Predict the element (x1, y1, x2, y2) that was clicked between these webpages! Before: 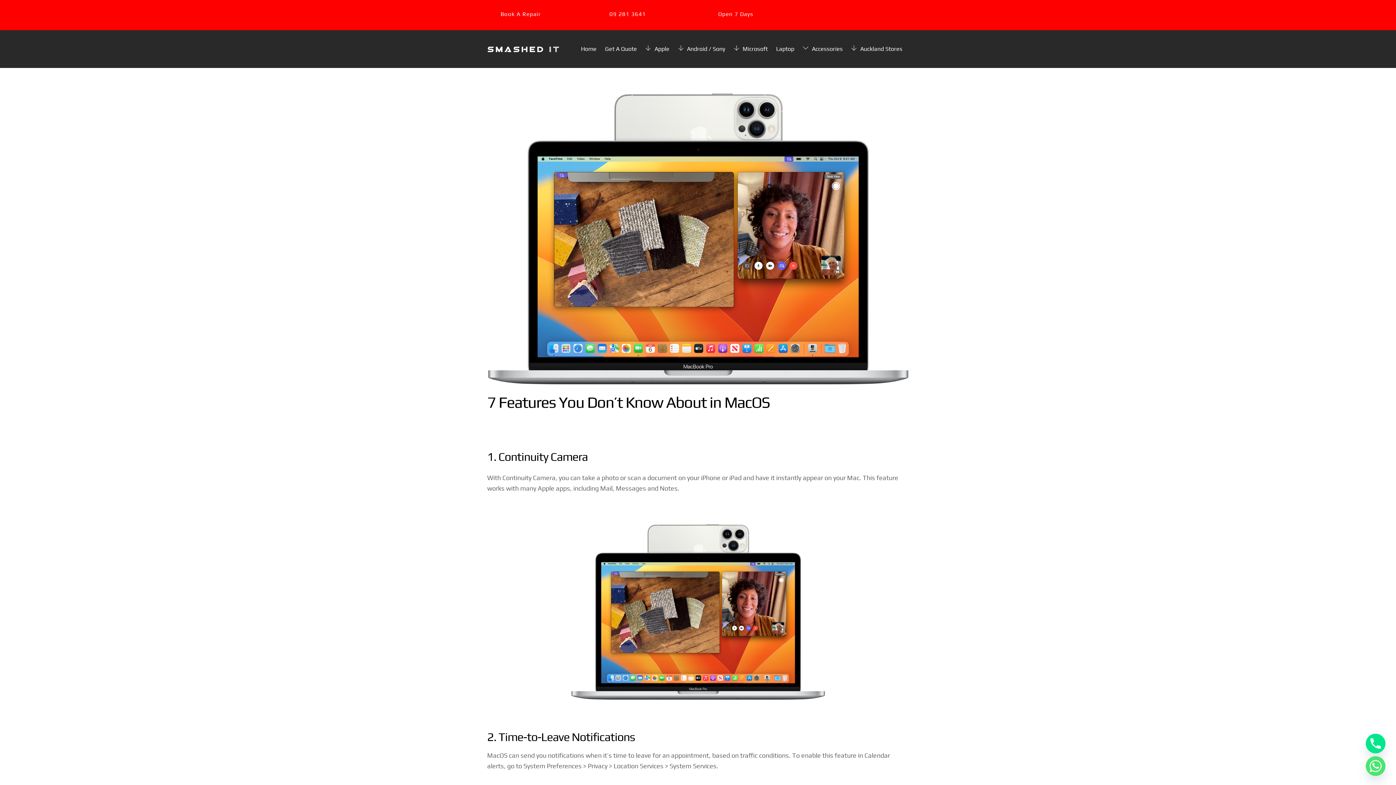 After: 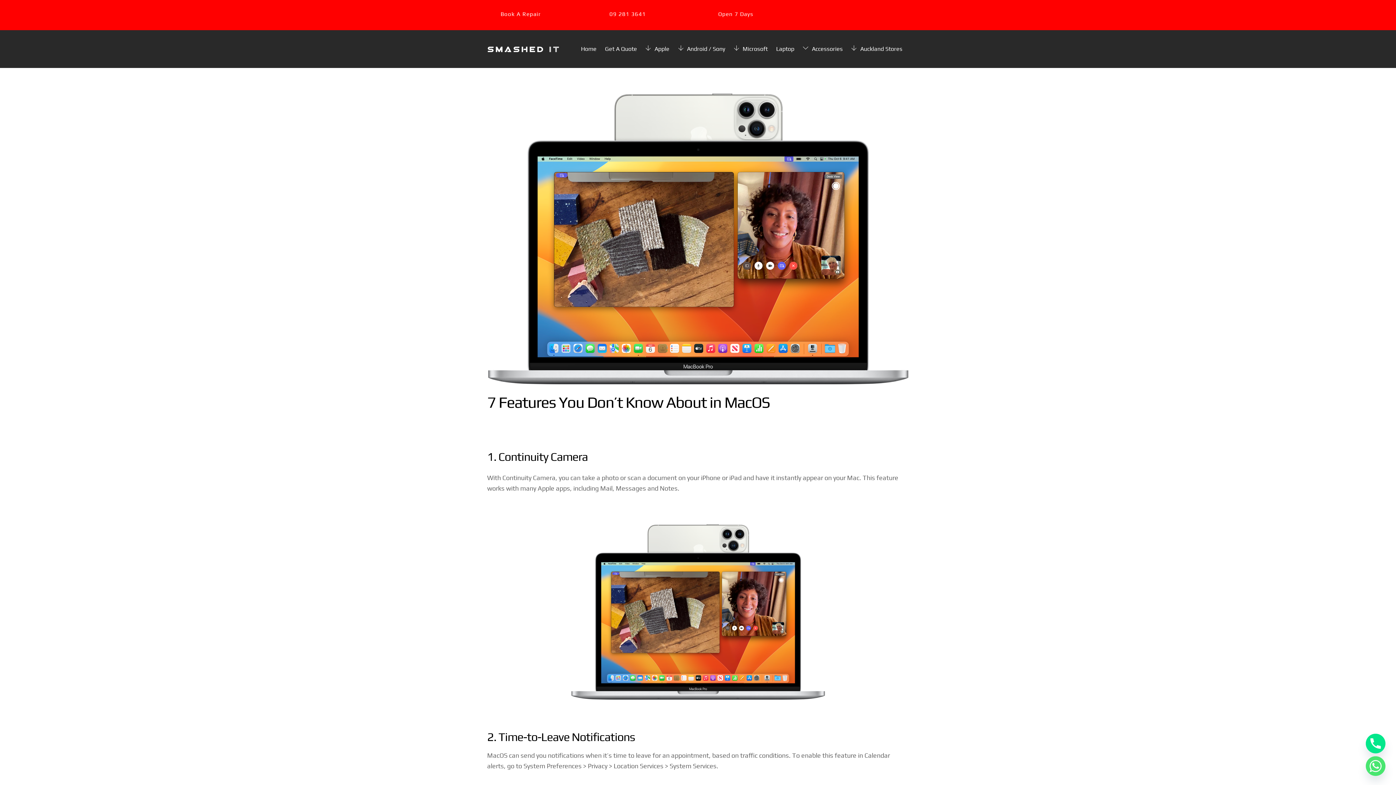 Action: bbox: (487, 393, 770, 411) label: 7 Features You Don’t Know About in MacOS